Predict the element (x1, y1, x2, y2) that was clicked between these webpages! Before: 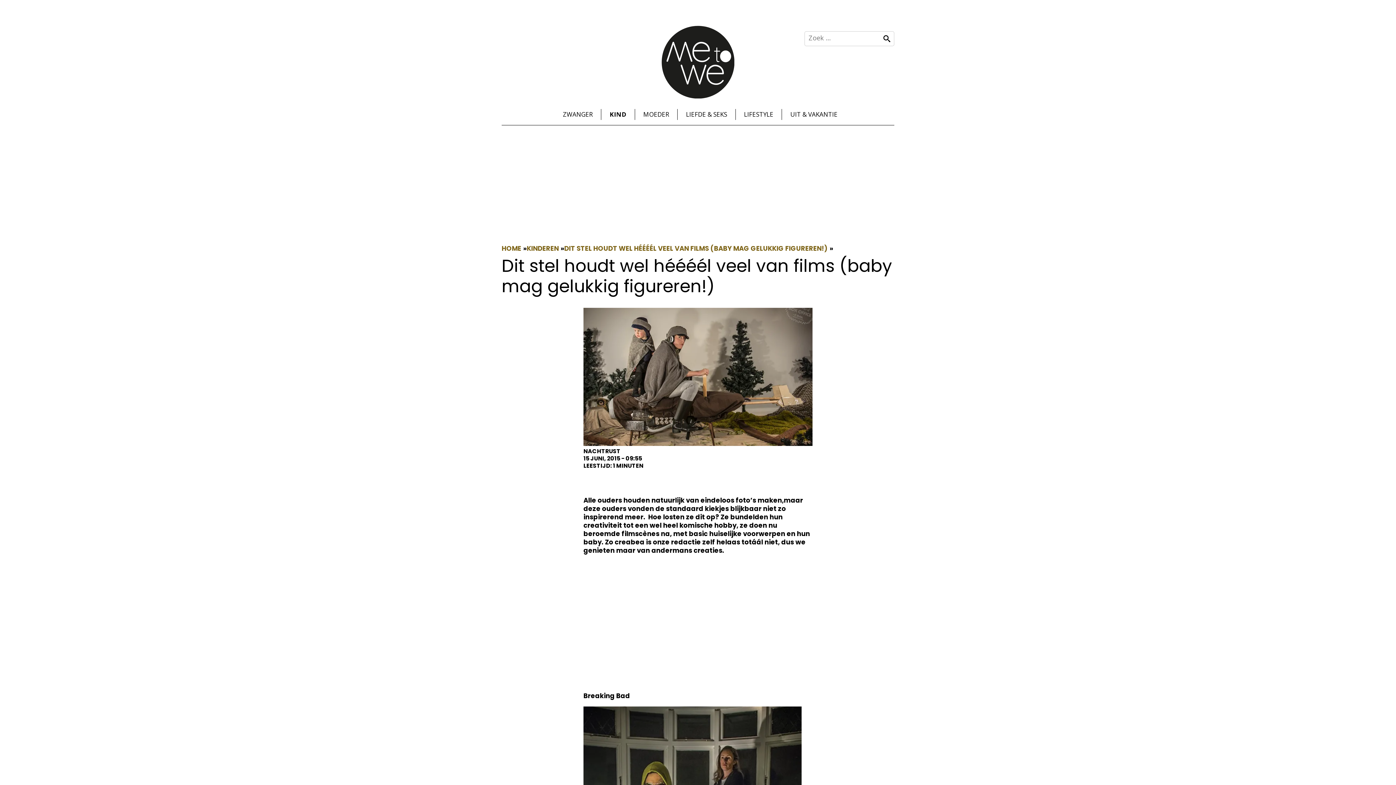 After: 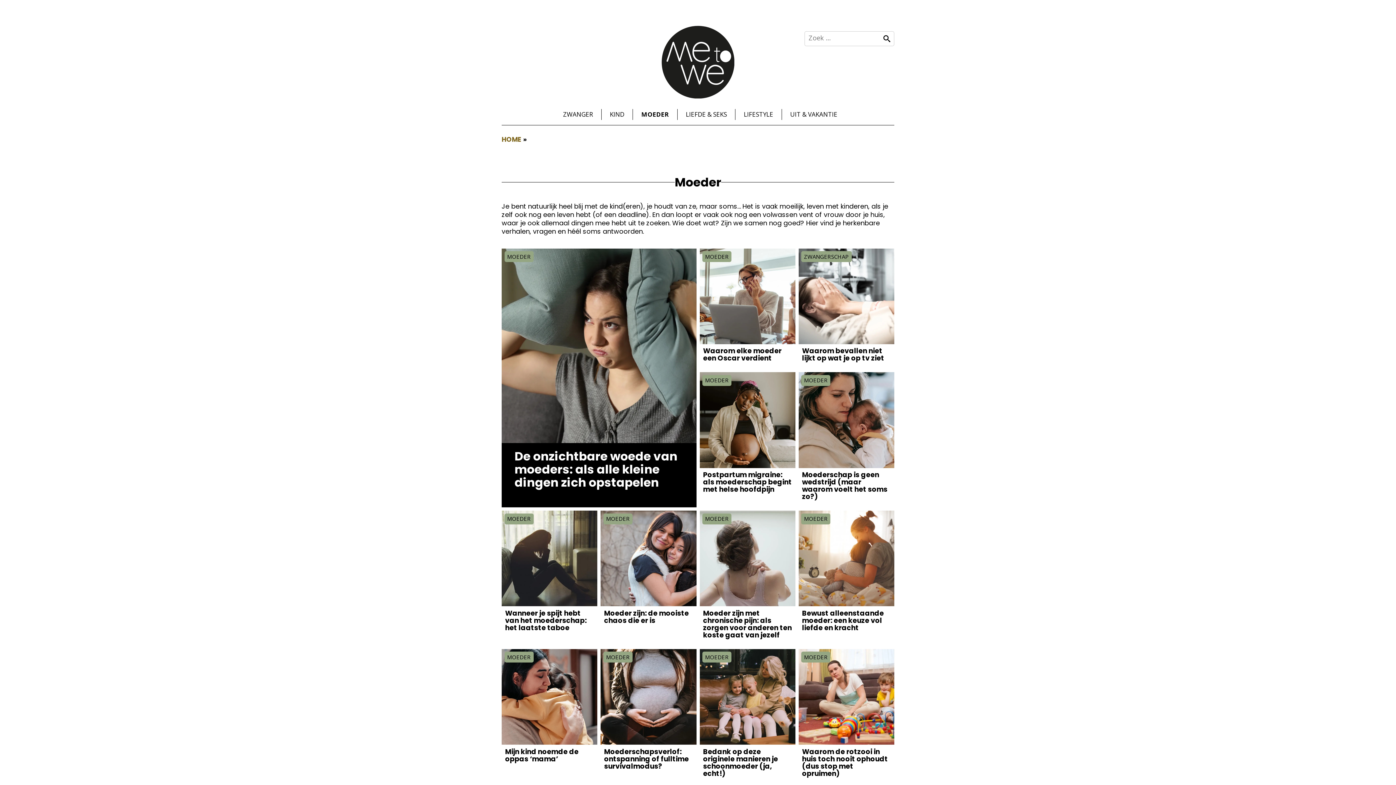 Action: label: MOEDER bbox: (639, 106, 672, 122)